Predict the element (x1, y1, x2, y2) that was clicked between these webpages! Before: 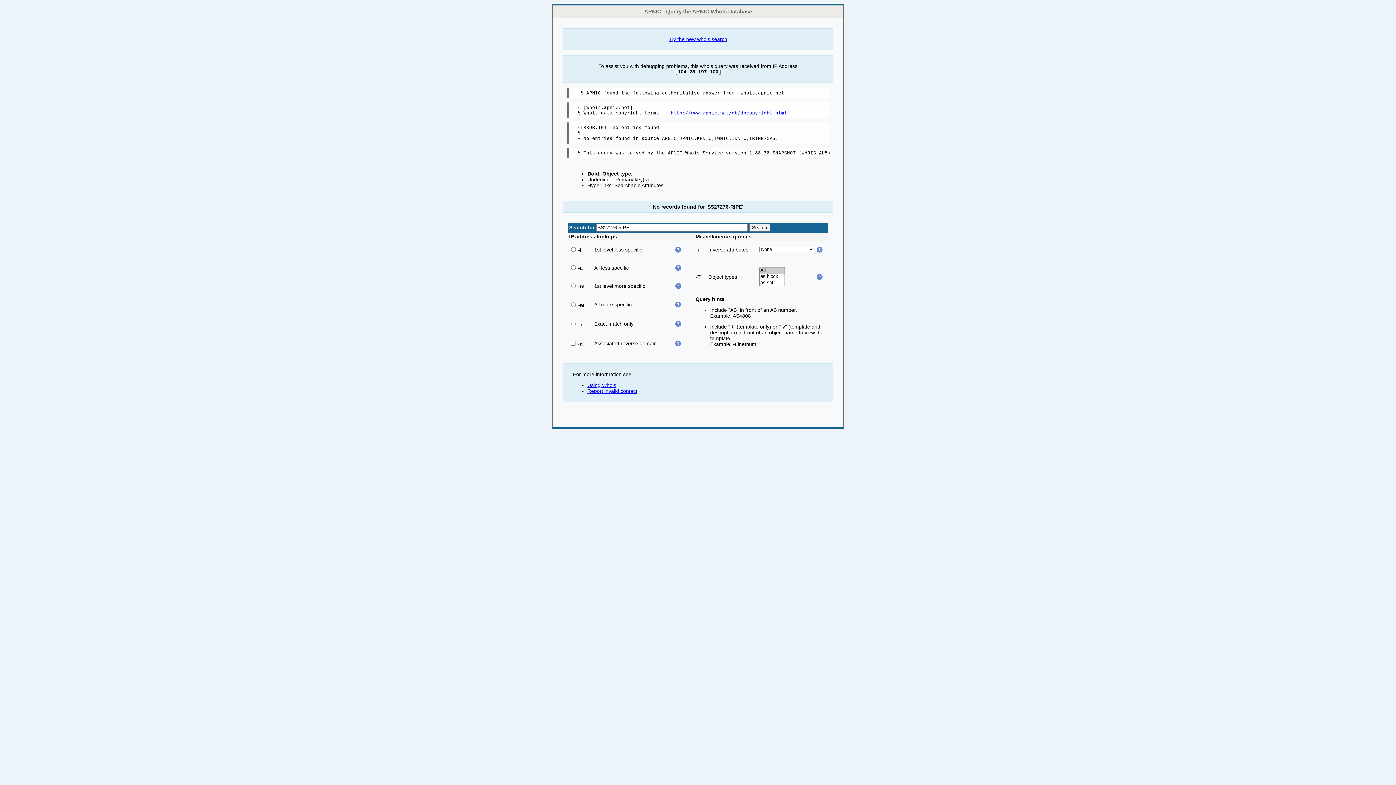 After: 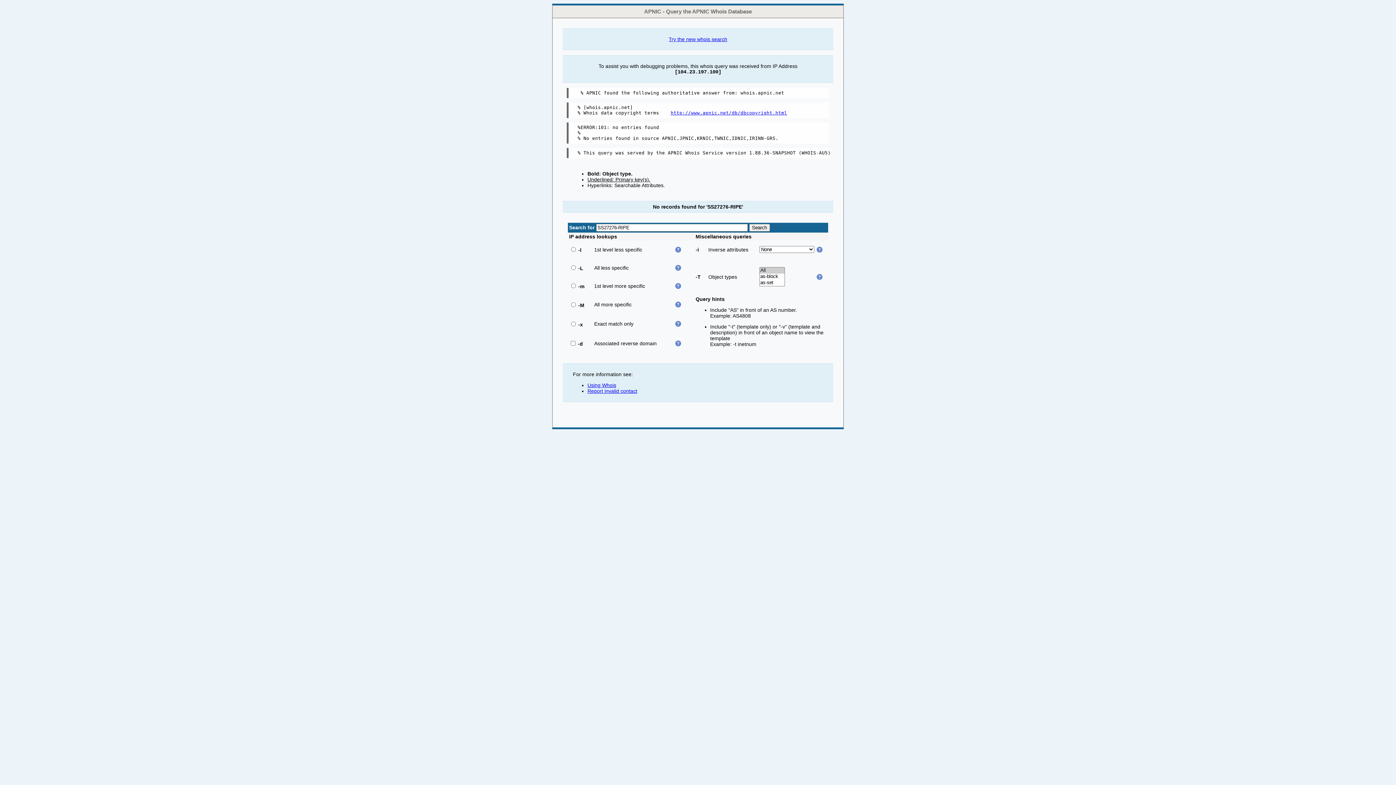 Action: bbox: (675, 302, 681, 307)